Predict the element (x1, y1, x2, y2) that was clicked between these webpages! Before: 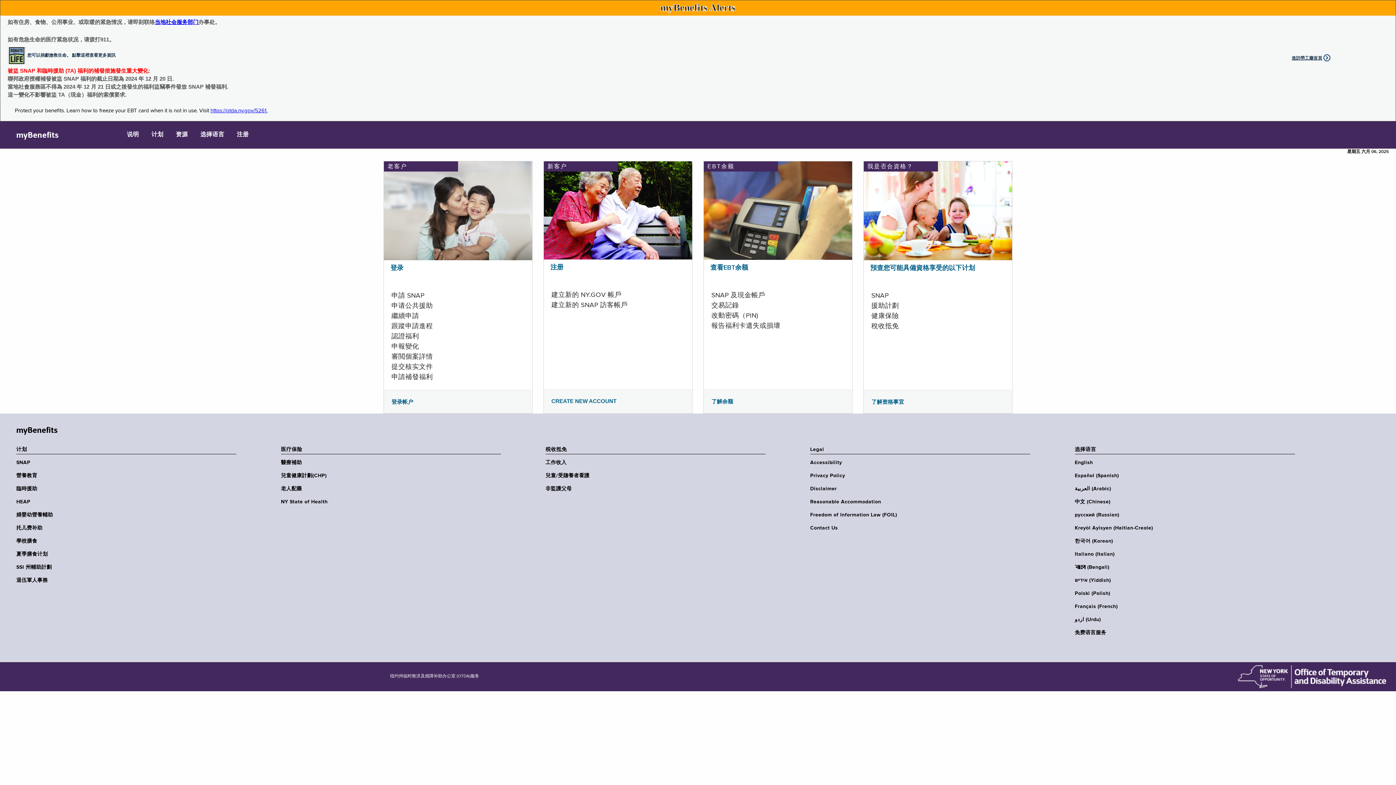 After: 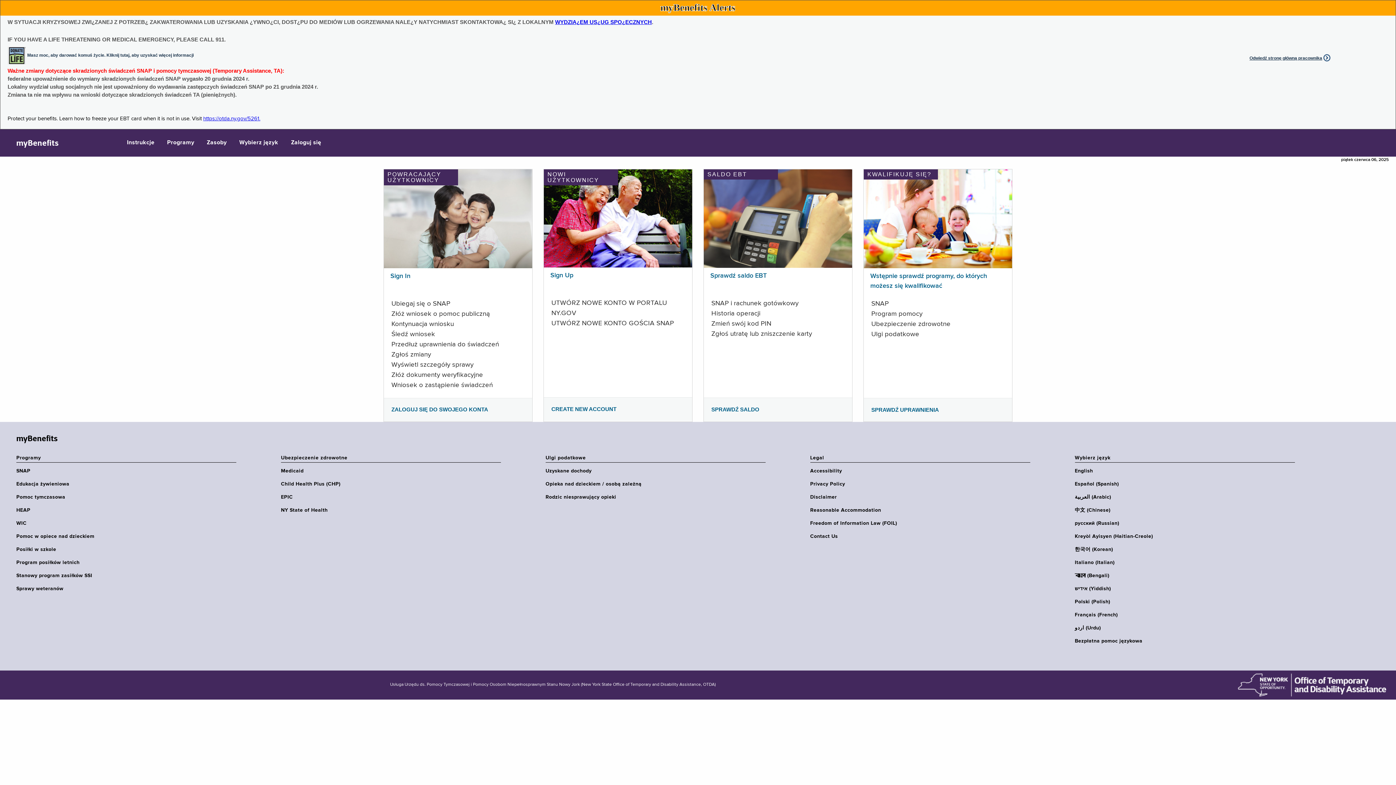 Action: bbox: (1075, 590, 1299, 597) label: Polski (Polish)